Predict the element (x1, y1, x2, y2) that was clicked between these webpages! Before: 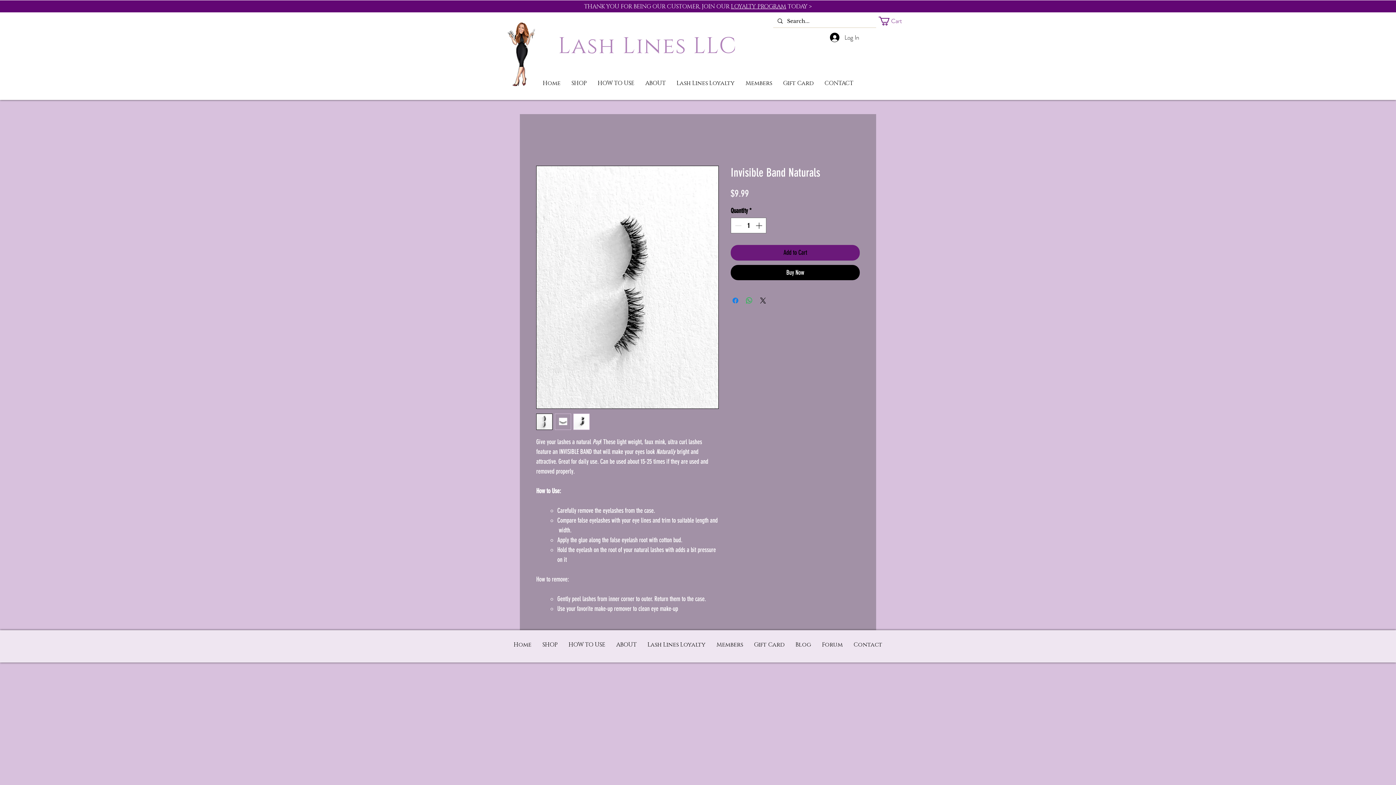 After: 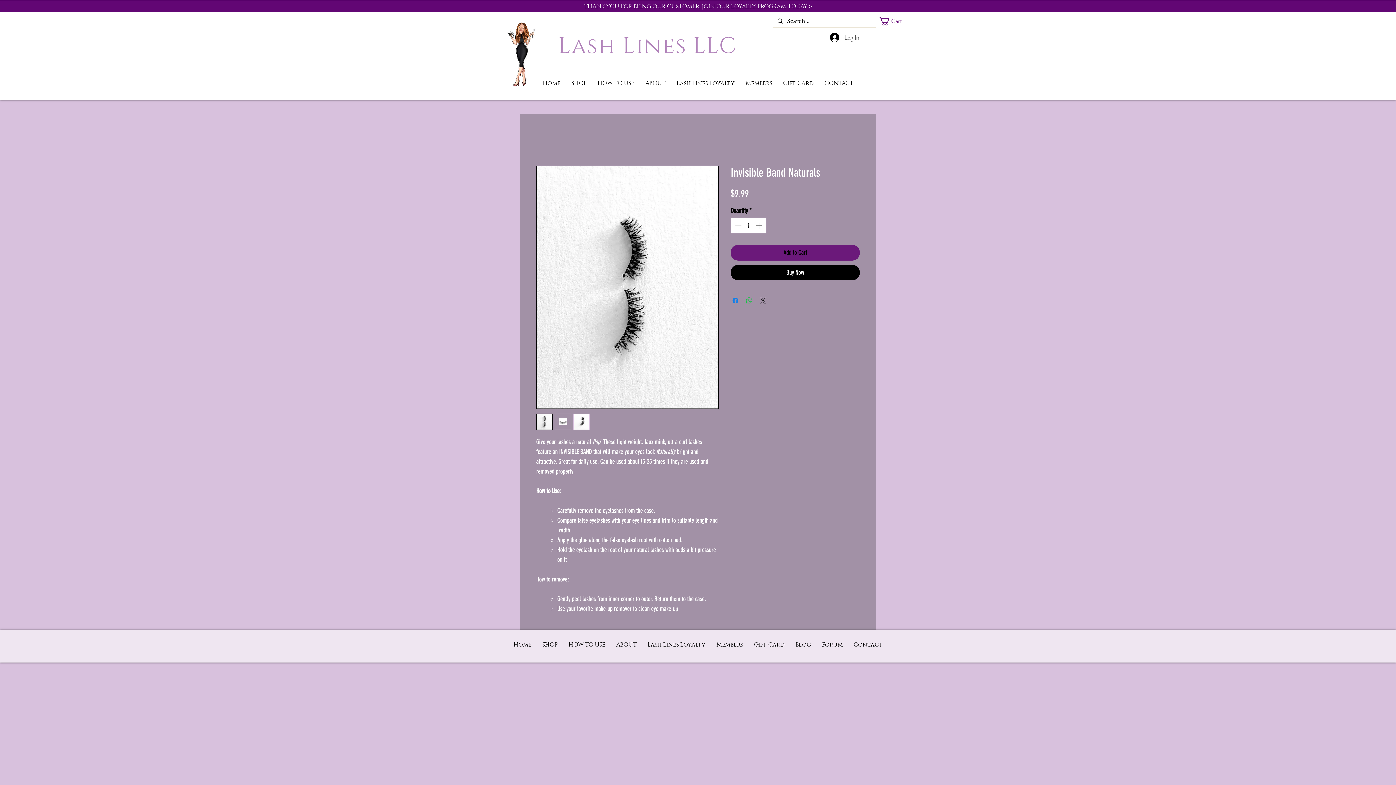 Action: bbox: (825, 30, 864, 44) label: Log In